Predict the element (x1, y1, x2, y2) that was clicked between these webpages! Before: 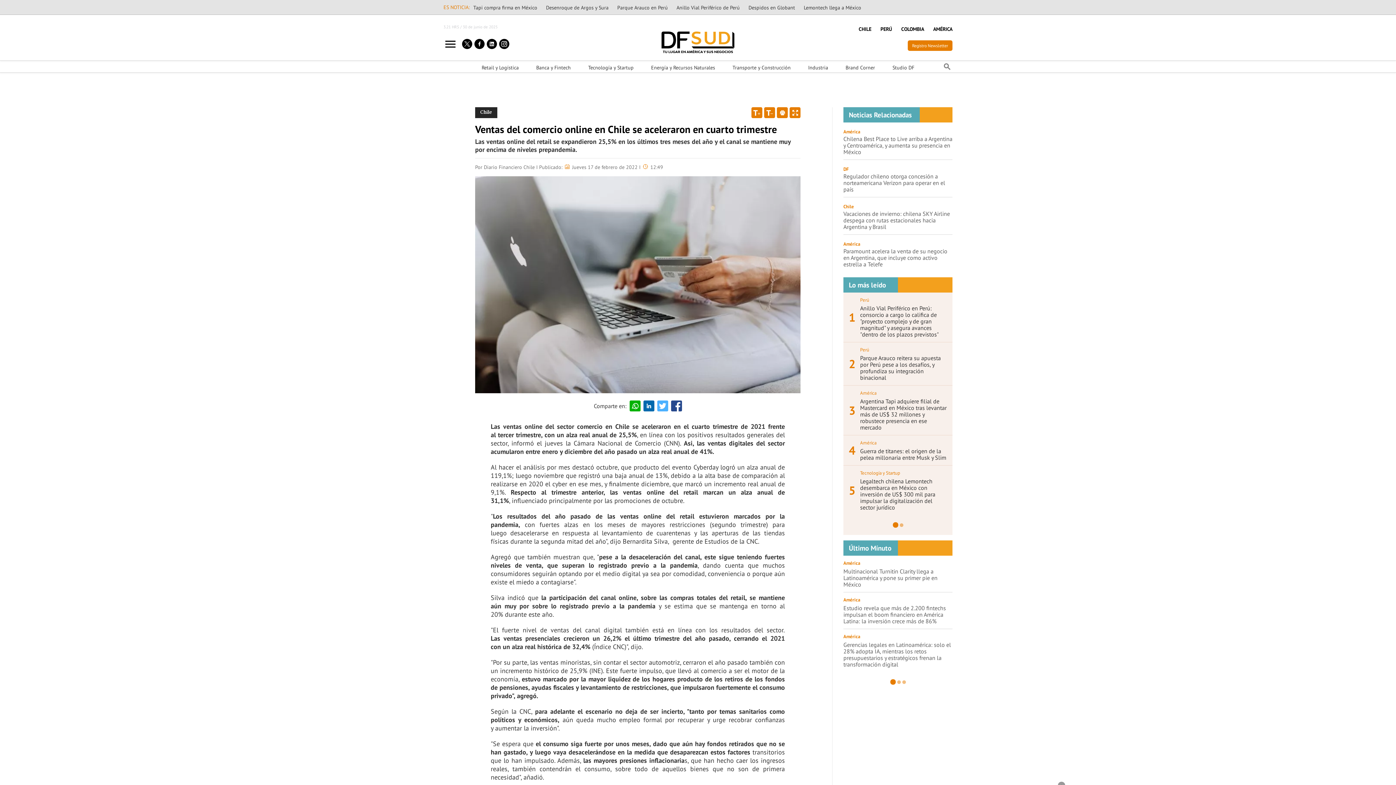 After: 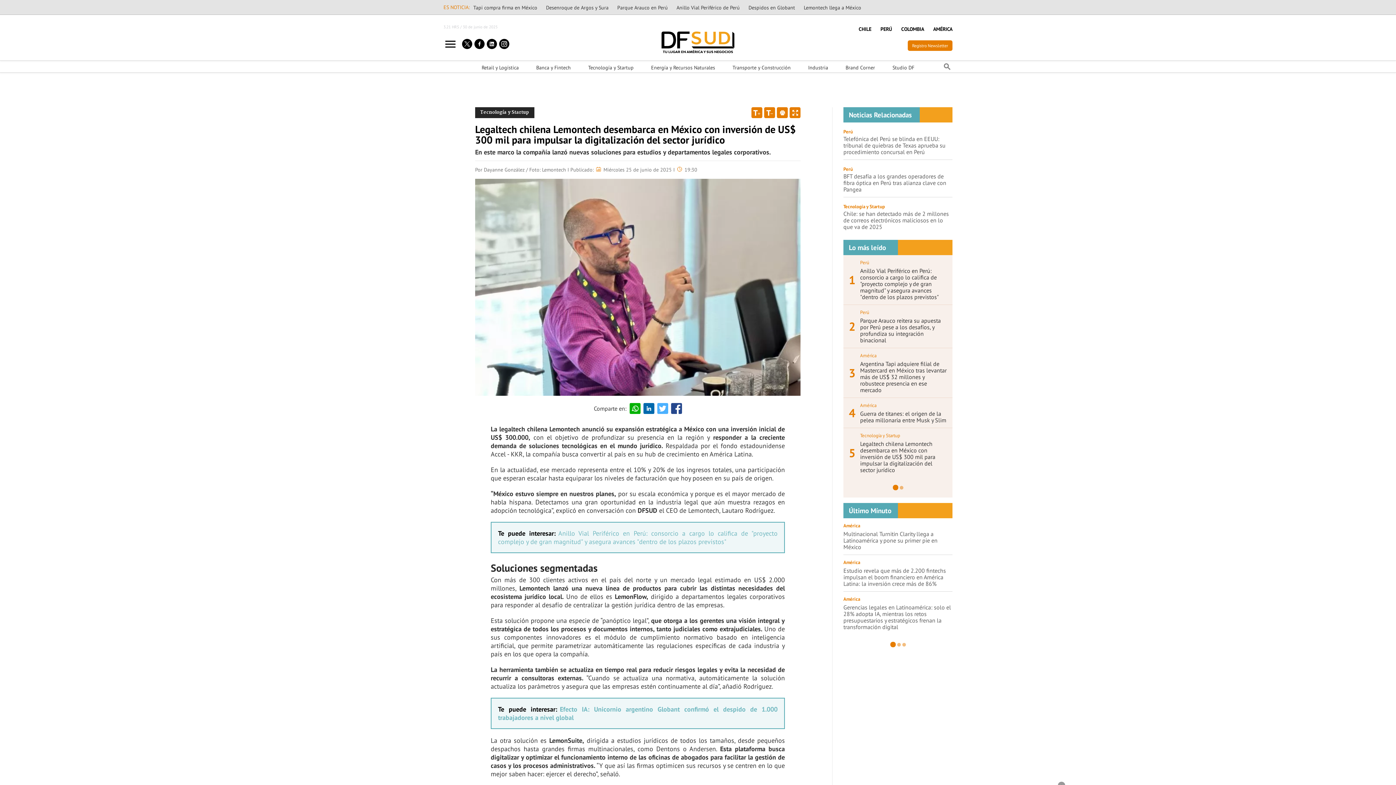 Action: label: Lemontech llega a México bbox: (800, 4, 865, 10)